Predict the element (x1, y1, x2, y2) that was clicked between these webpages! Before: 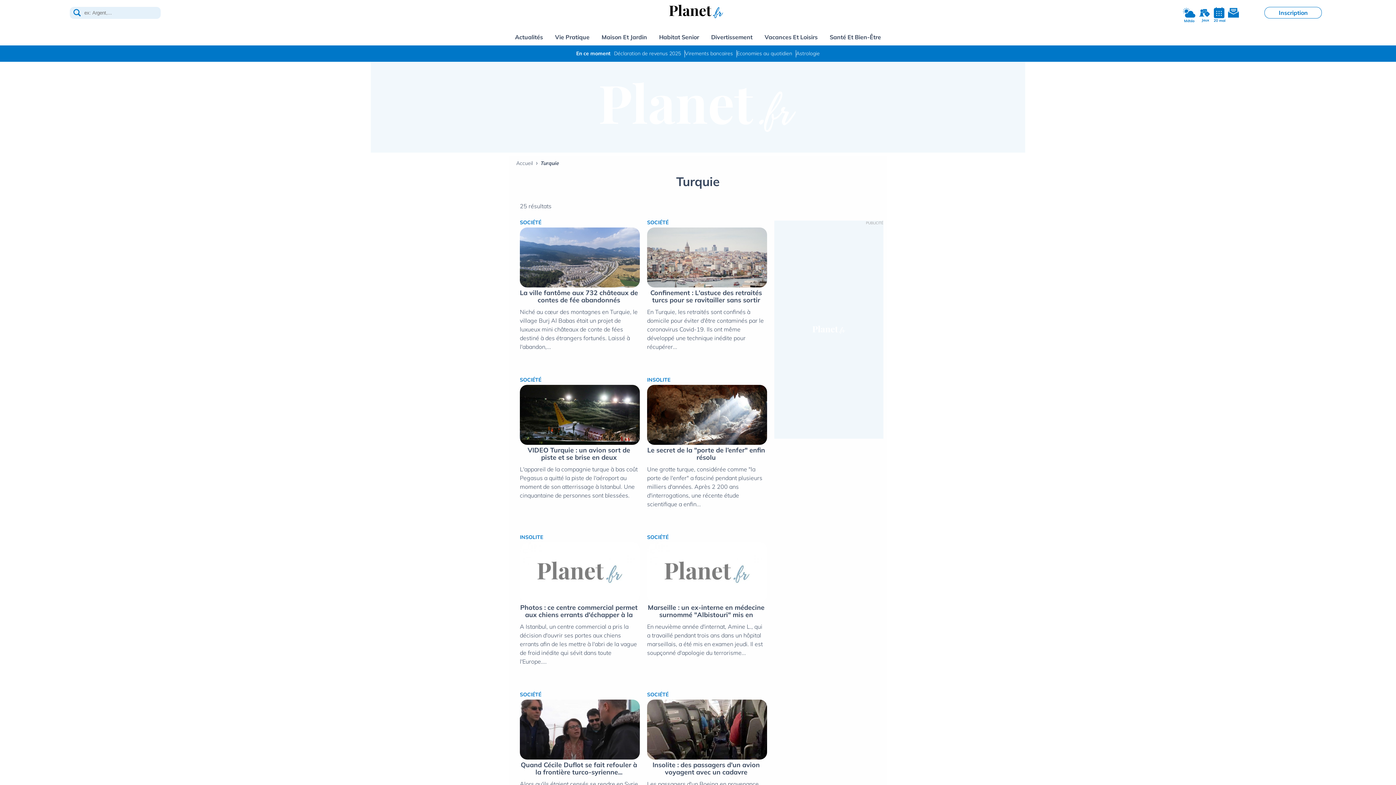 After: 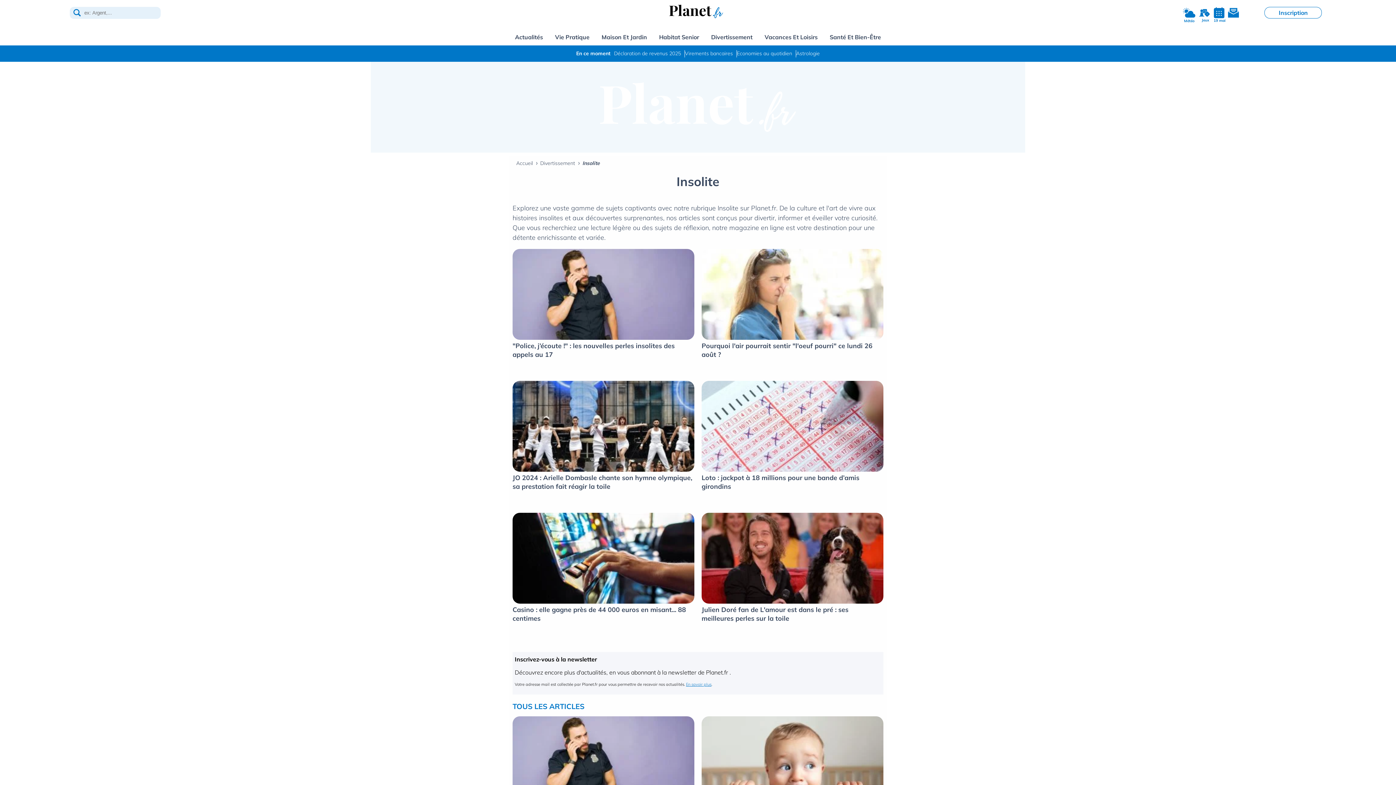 Action: bbox: (647, 373, 670, 385) label: INSOLITE